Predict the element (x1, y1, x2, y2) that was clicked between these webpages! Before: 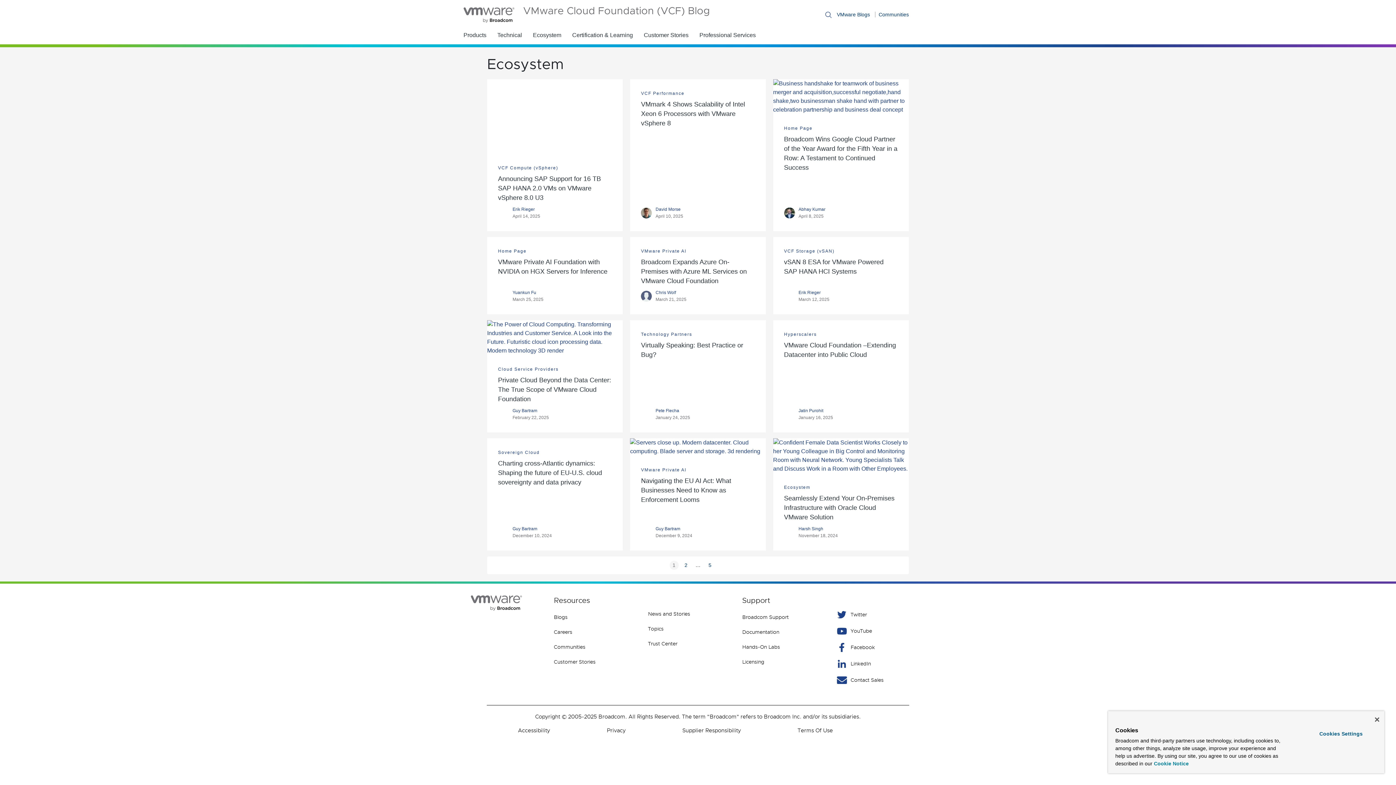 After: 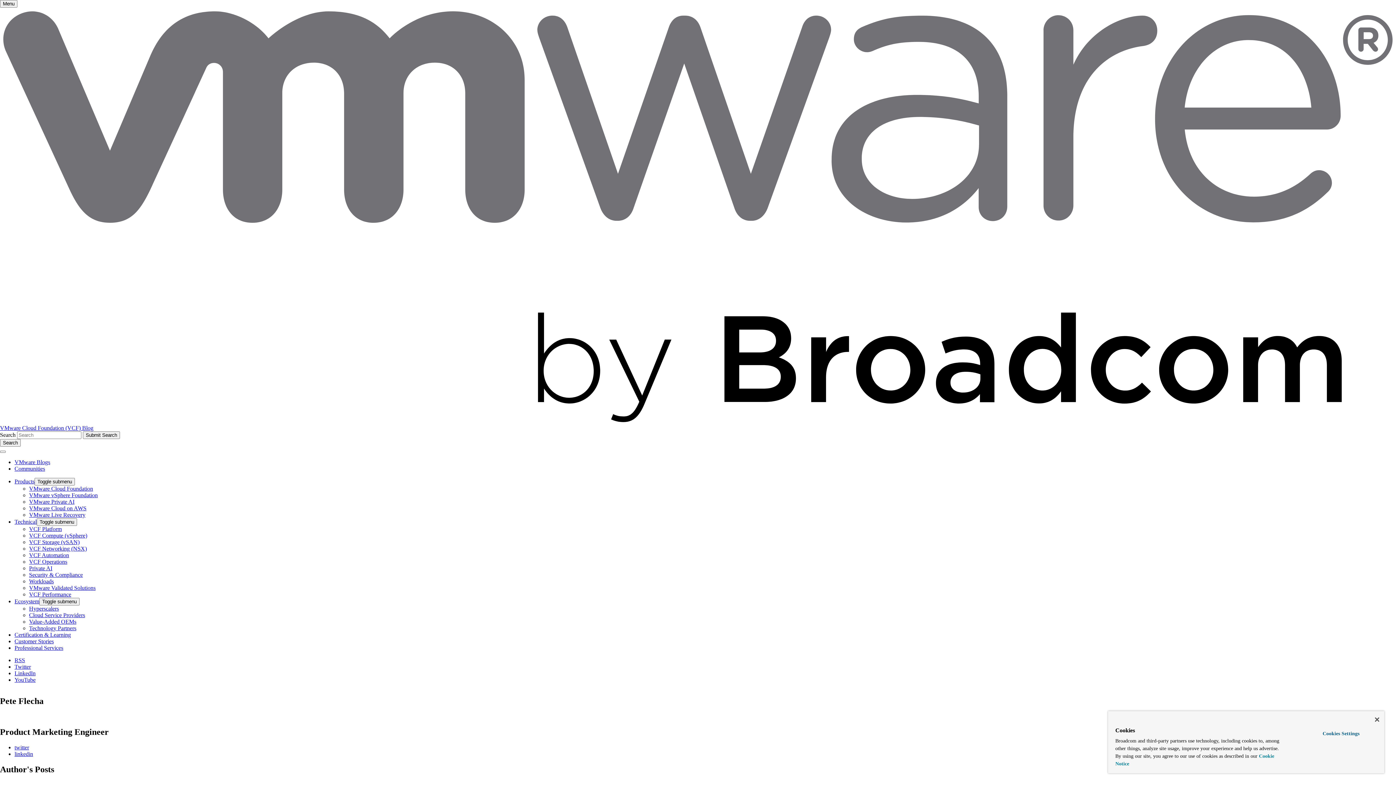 Action: label: Pete Flecha bbox: (655, 408, 679, 413)